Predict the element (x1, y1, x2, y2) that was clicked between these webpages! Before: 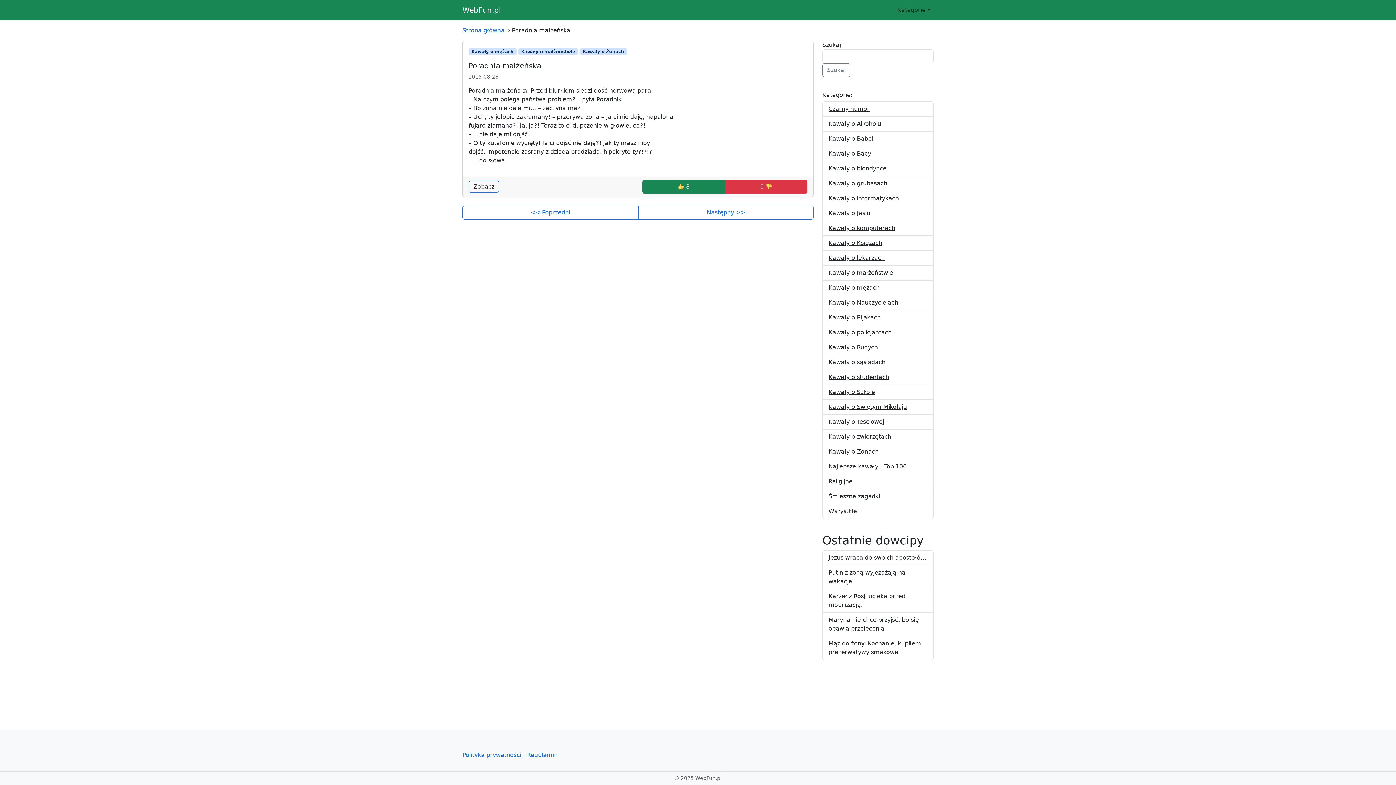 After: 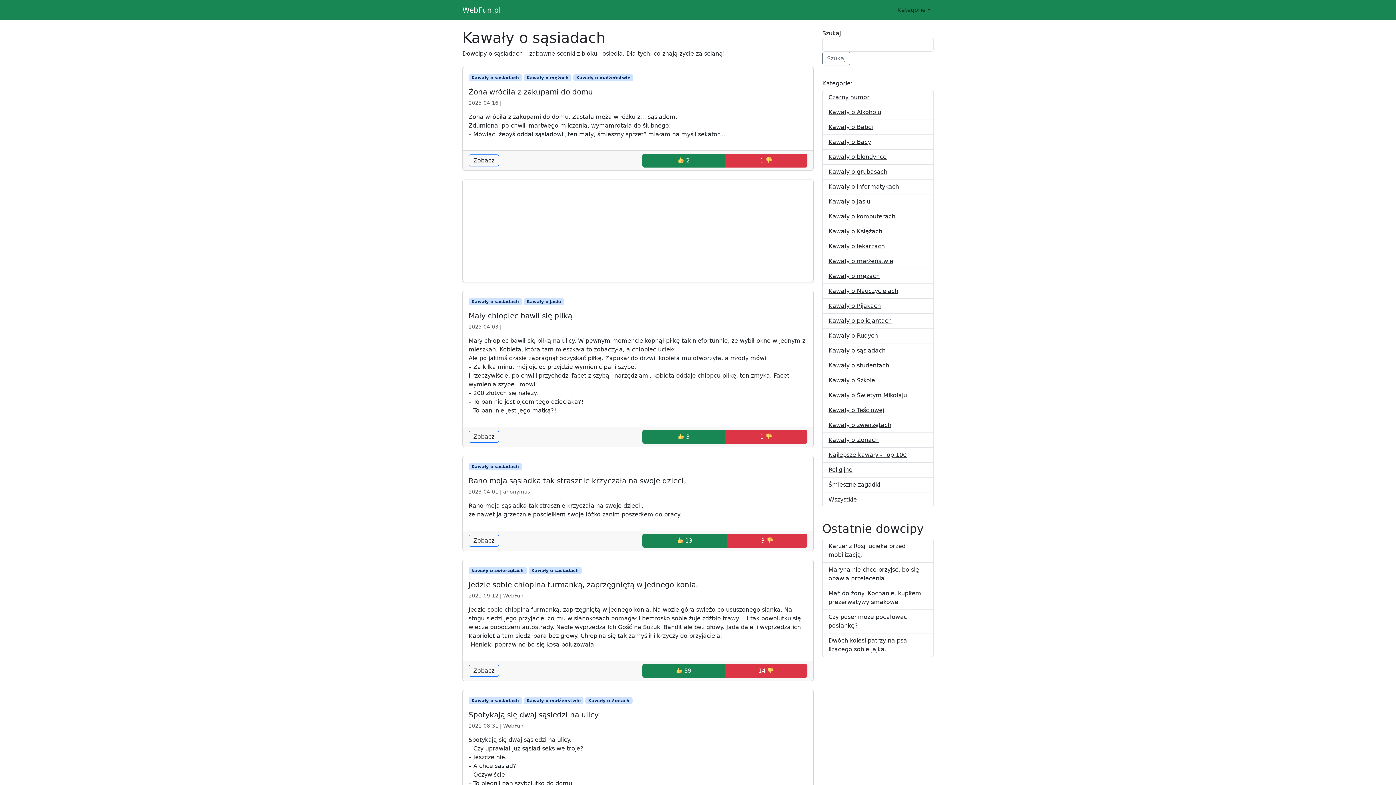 Action: bbox: (828, 358, 885, 365) label: Kawały o sąsiadach